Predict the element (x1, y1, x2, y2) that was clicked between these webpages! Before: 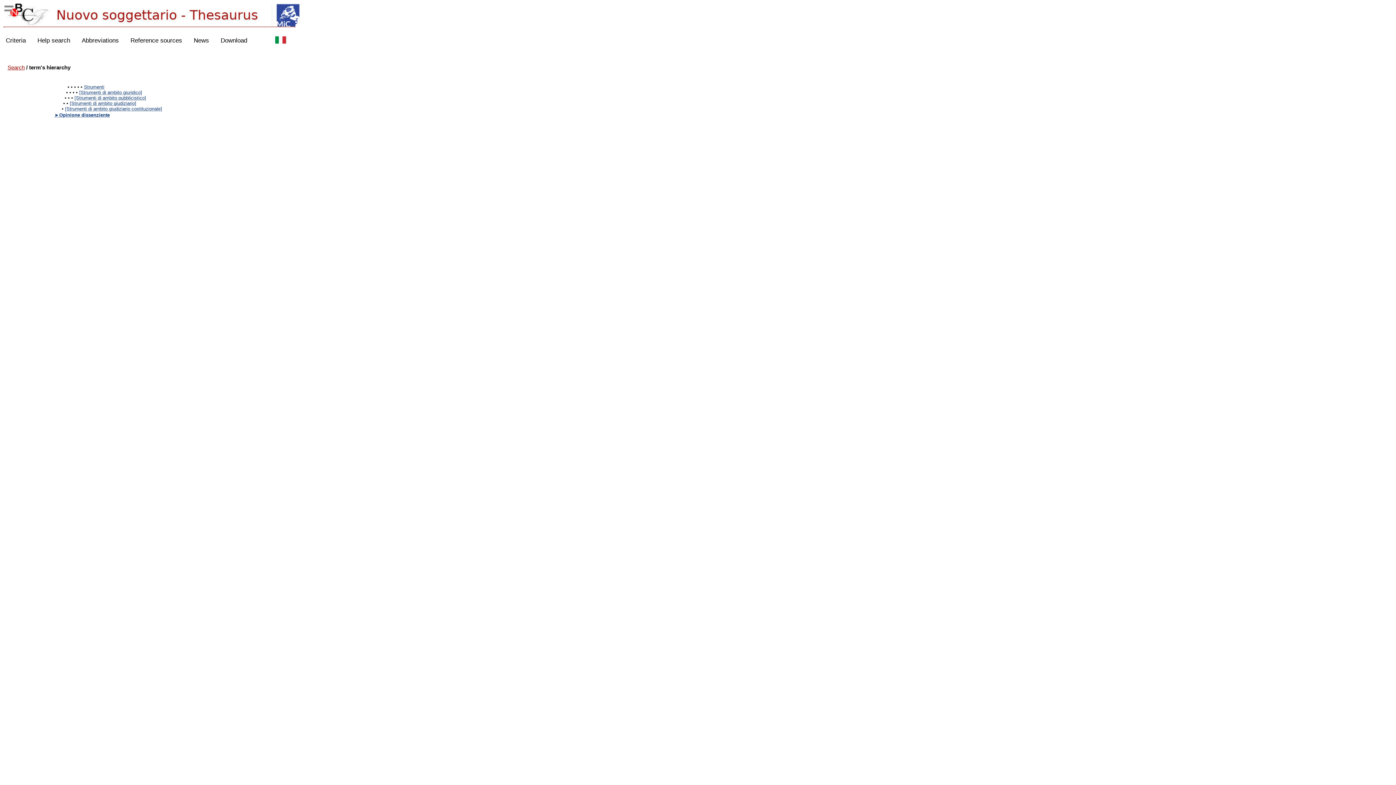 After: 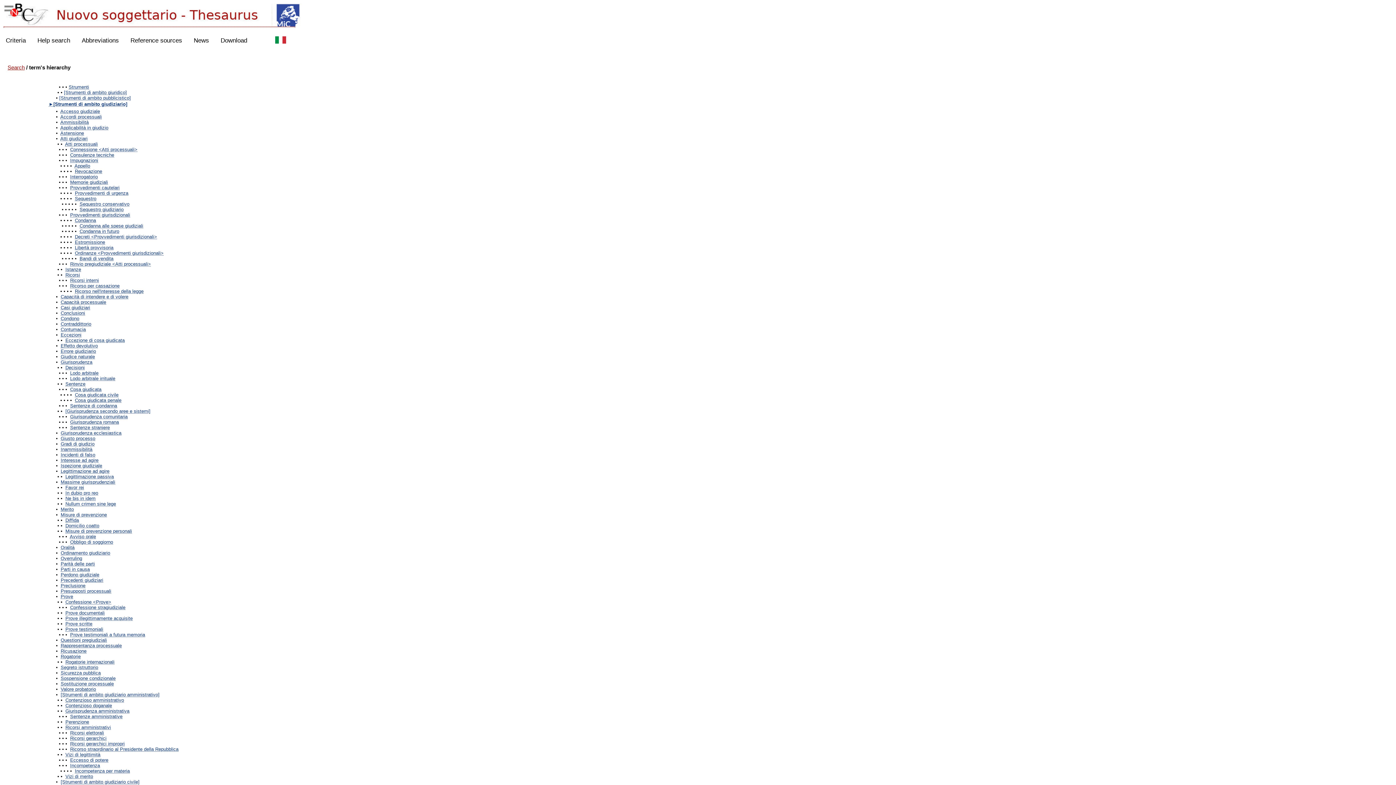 Action: bbox: (69, 100, 136, 106) label: [Strumenti di ambito giudiziario]